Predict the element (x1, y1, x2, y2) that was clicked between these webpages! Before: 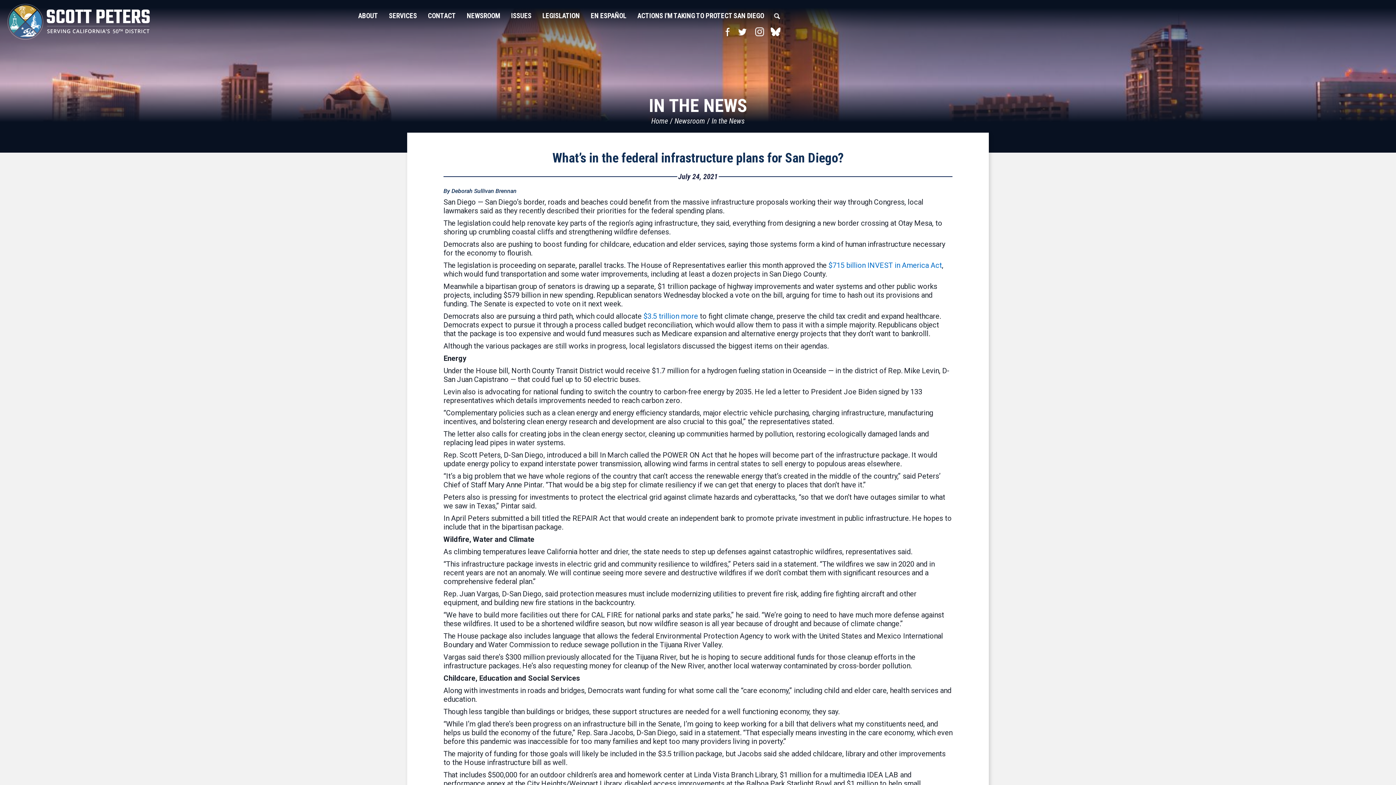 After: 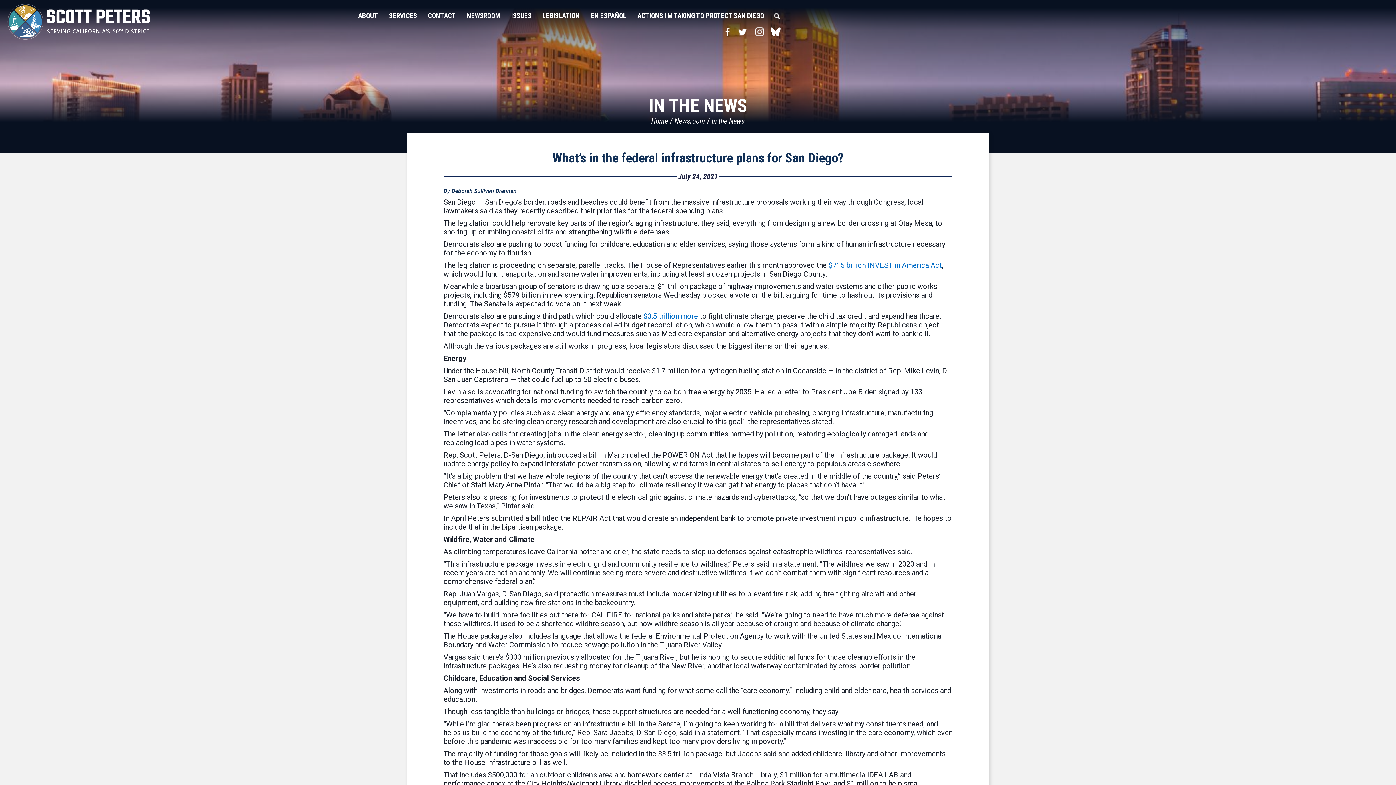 Action: label: BLUESKY bbox: (770, 25, 780, 37)